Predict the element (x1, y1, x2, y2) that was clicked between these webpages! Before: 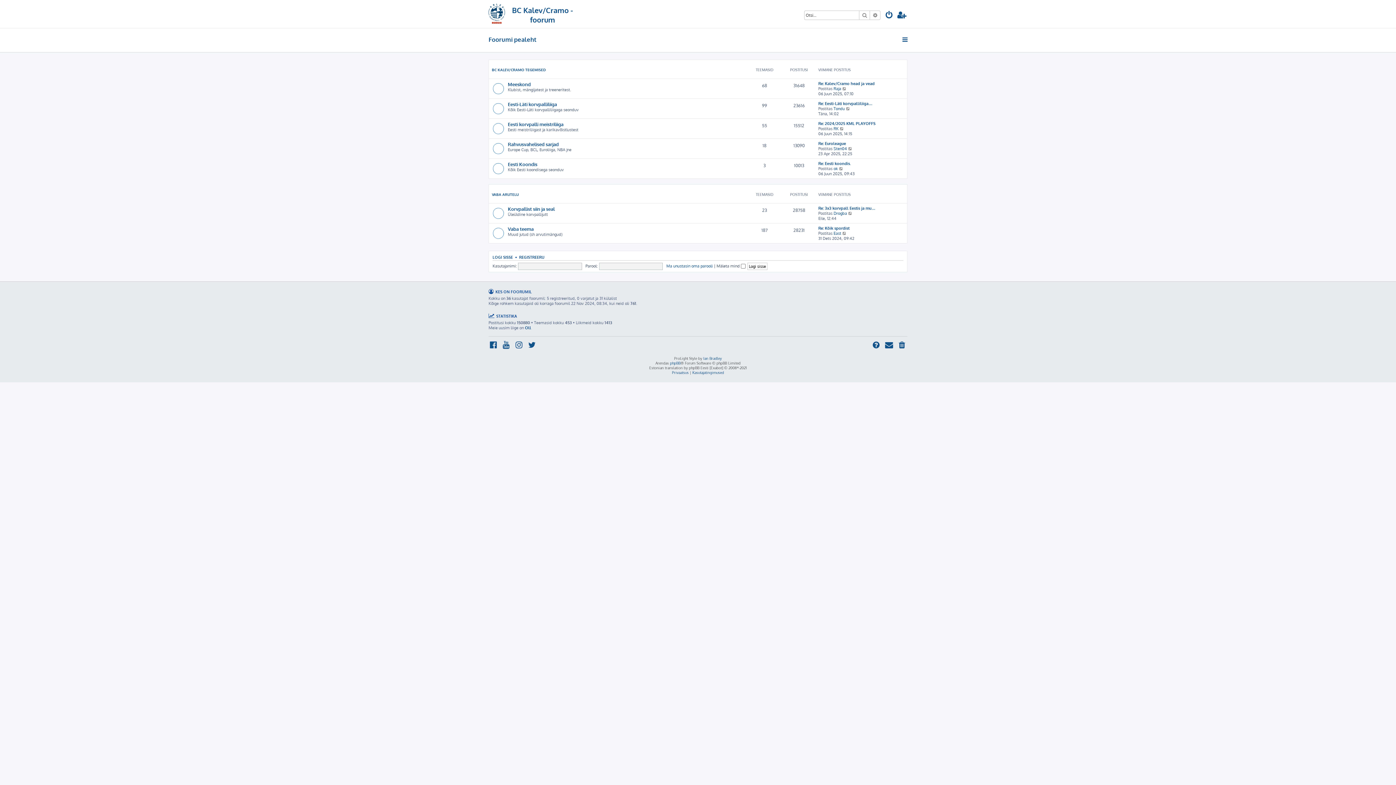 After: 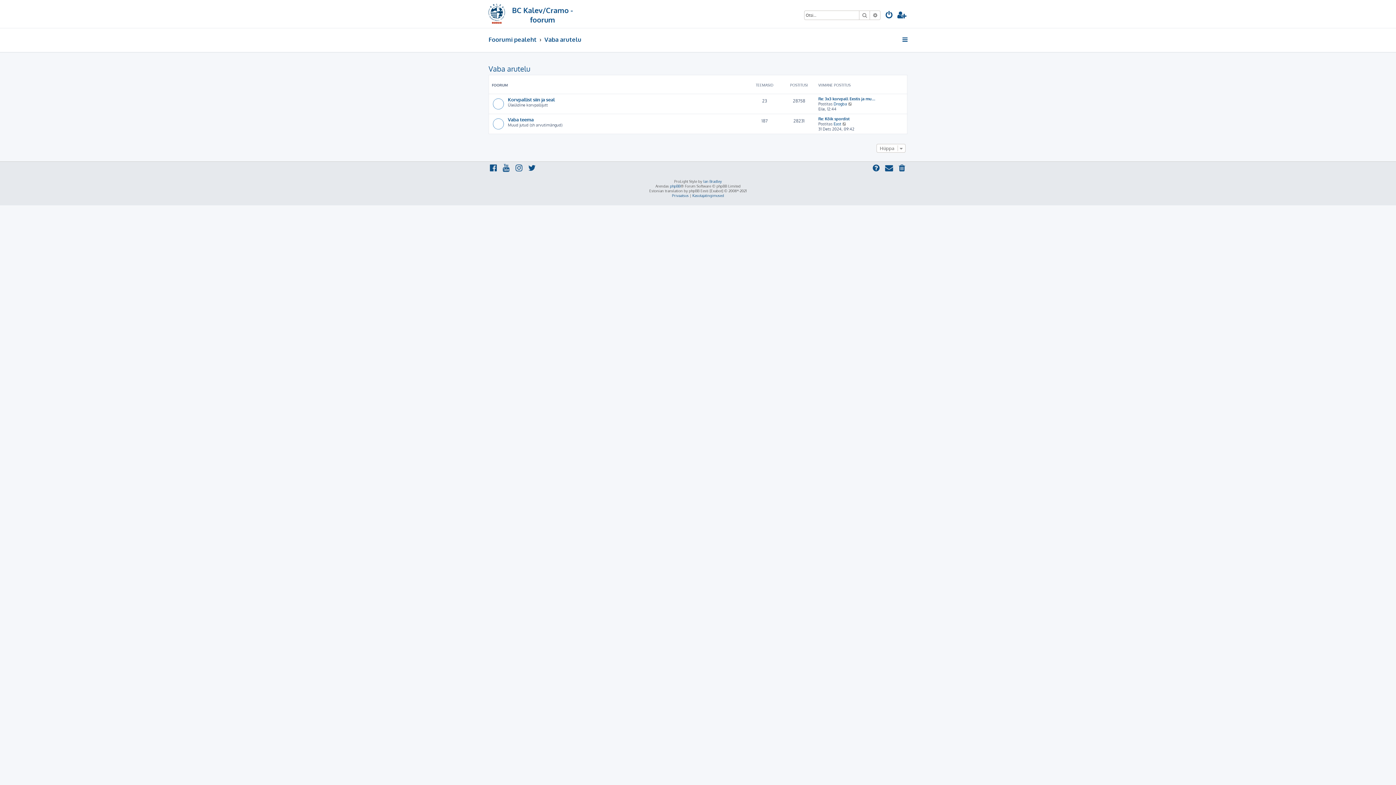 Action: bbox: (492, 192, 518, 196) label: VABA ARUTELU